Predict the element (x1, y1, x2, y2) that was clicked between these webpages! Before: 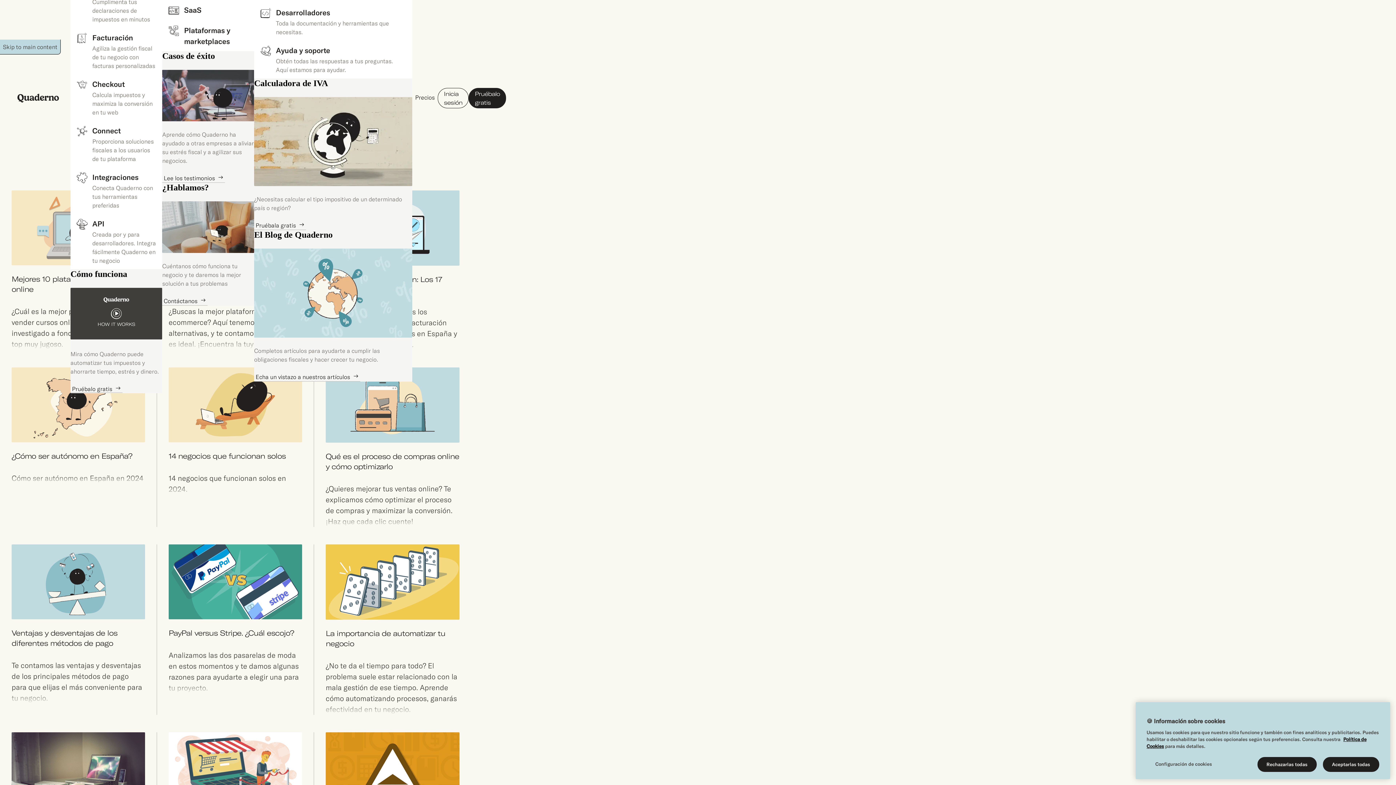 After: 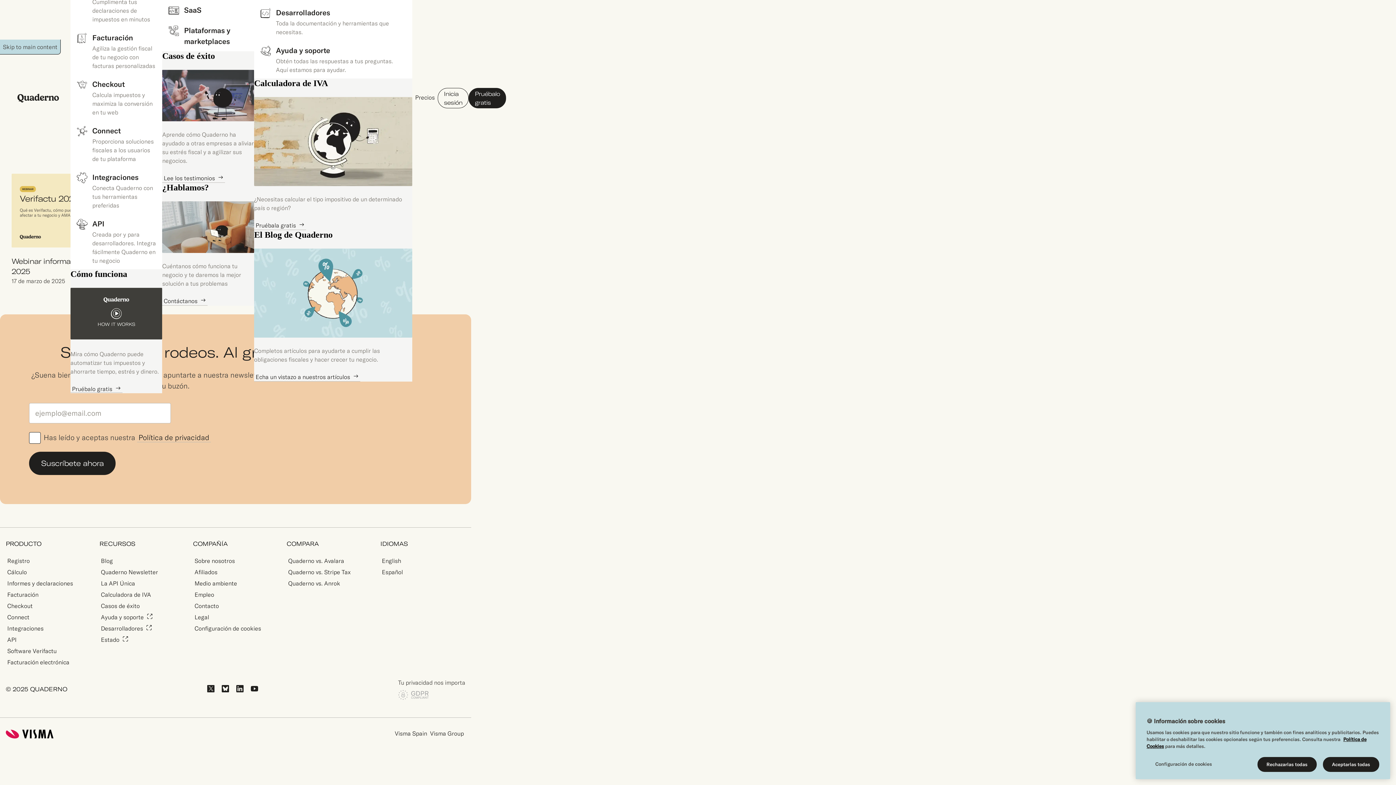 Action: bbox: (254, 36, 412, 92) label: Webinars

Accede a nuestros seminarios web para ponerte al día con las sesiones que te has perdido o simplemente repasar los debates clave con algunos de nuestros expertos en fiscalidad.